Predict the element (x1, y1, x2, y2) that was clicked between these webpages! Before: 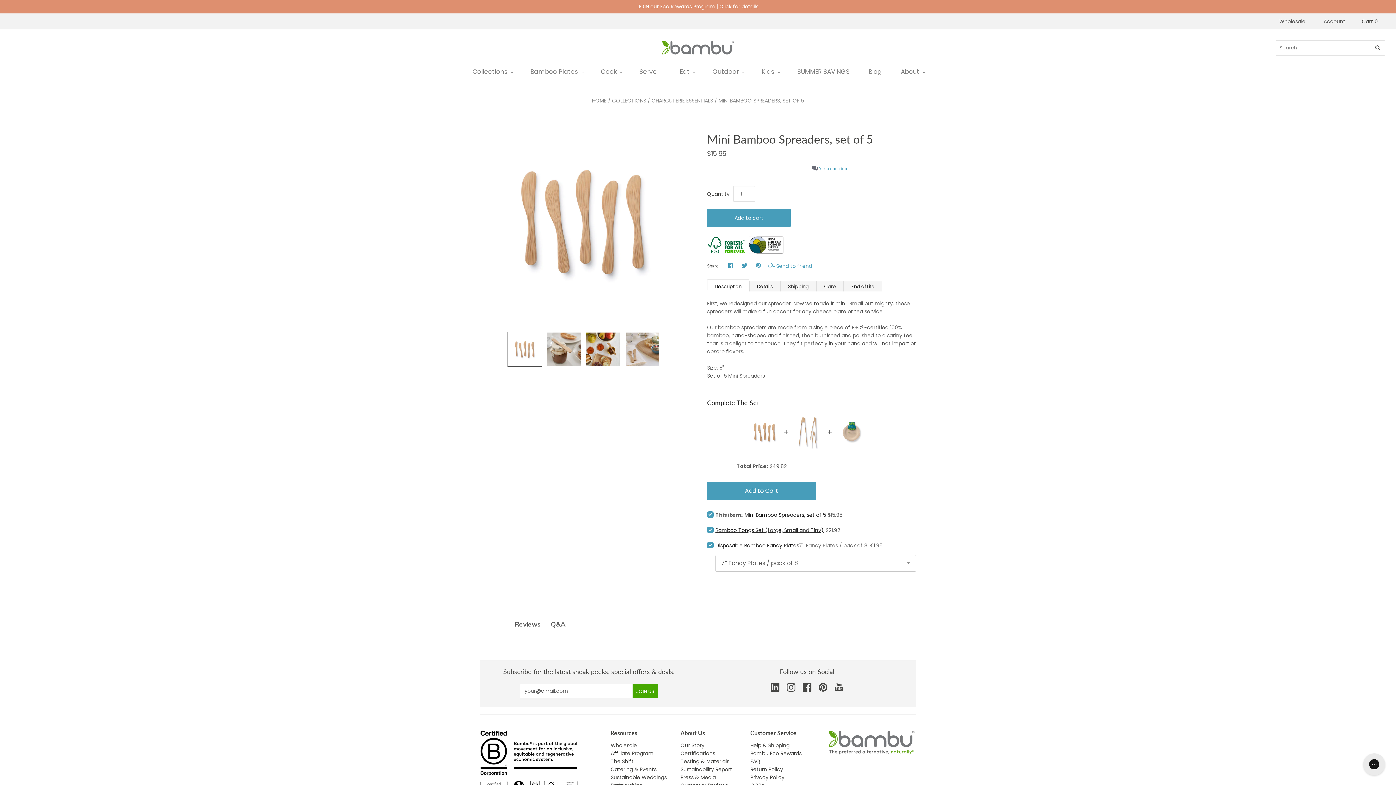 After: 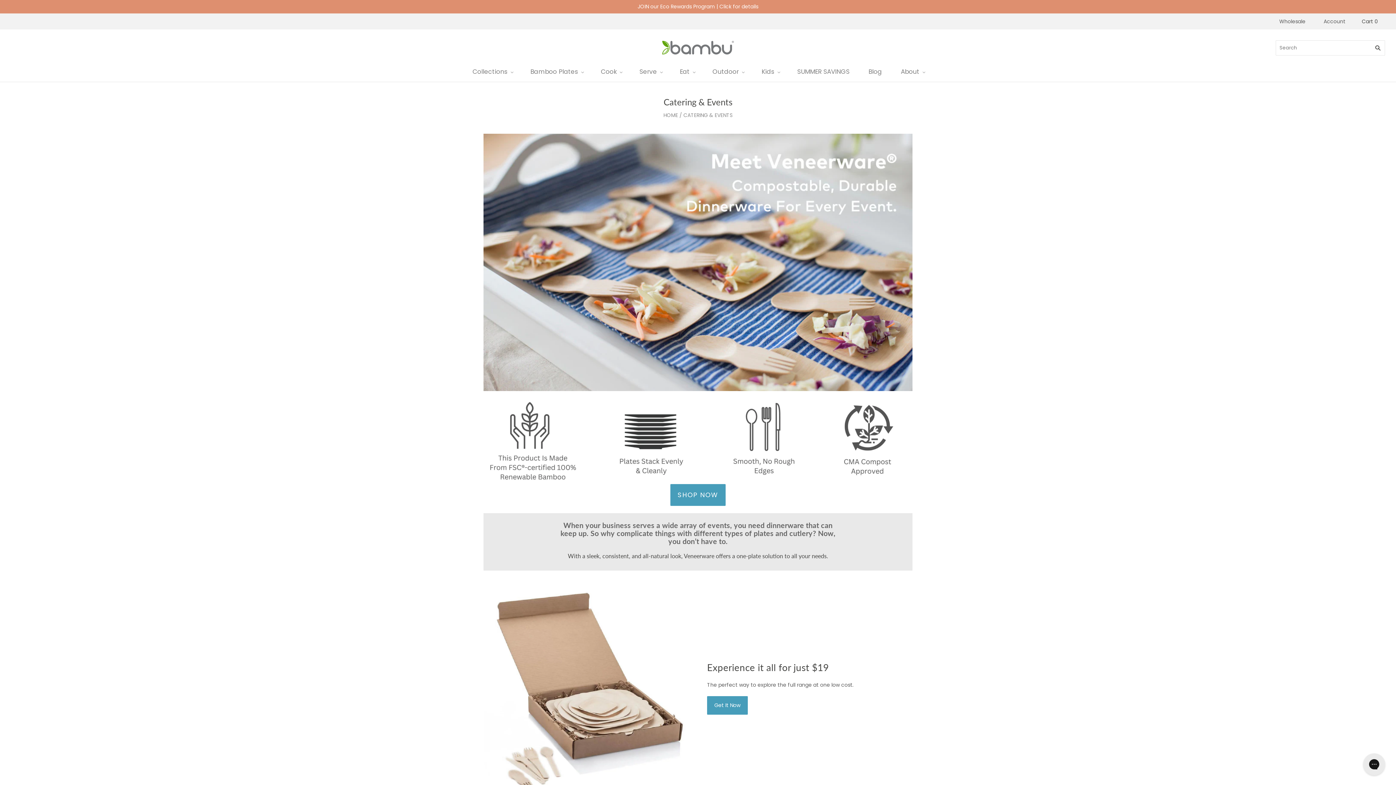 Action: label: Catering & Events bbox: (610, 766, 656, 773)